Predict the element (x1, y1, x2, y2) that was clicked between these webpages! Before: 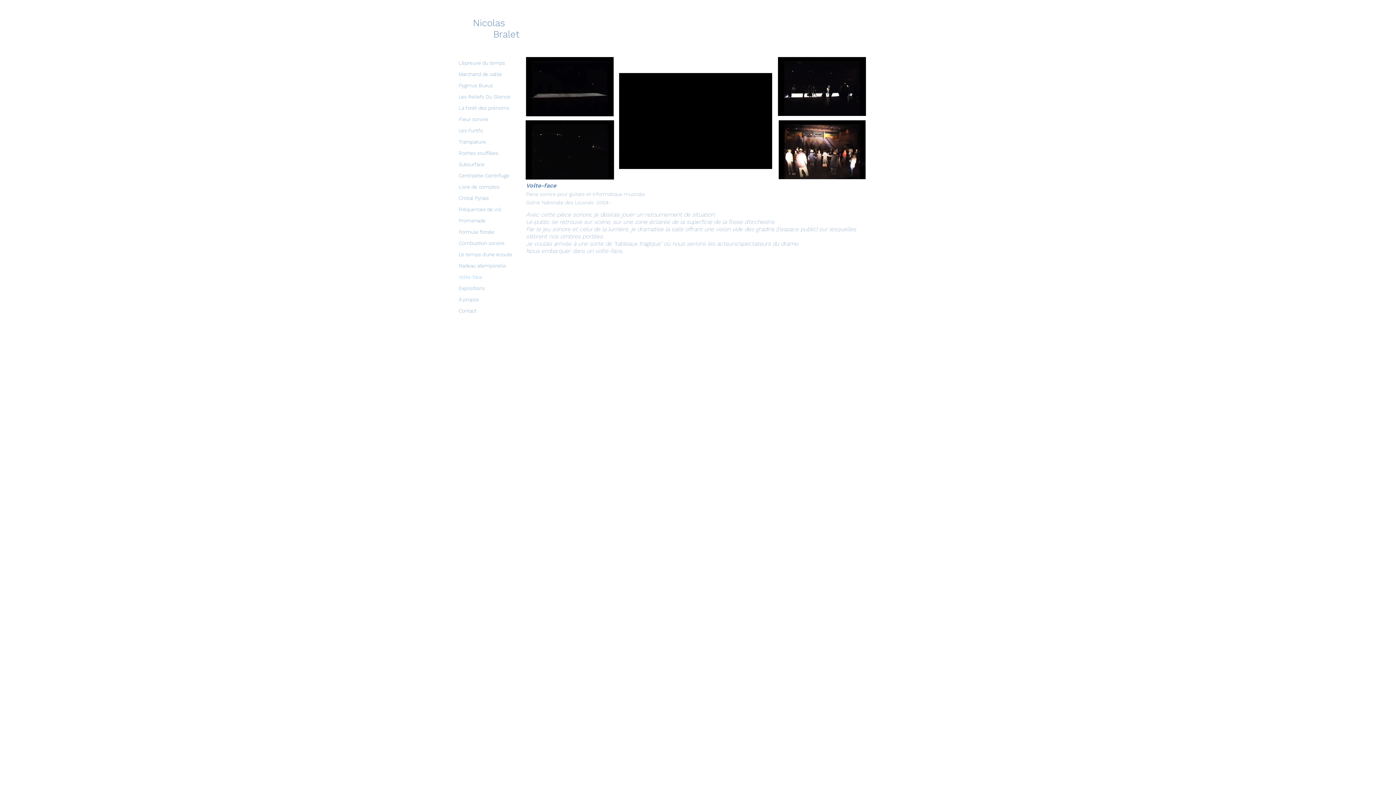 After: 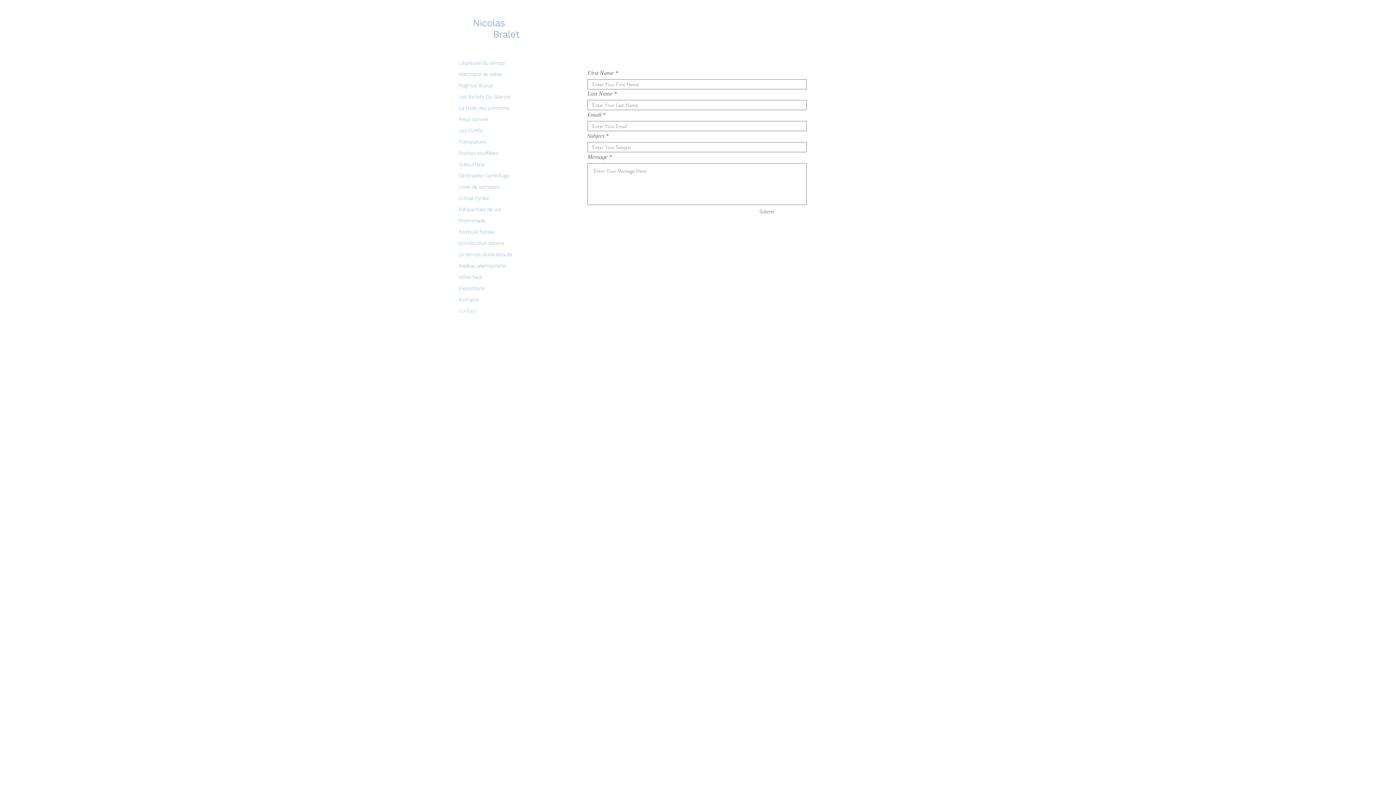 Action: bbox: (458, 305, 519, 316) label: Contact